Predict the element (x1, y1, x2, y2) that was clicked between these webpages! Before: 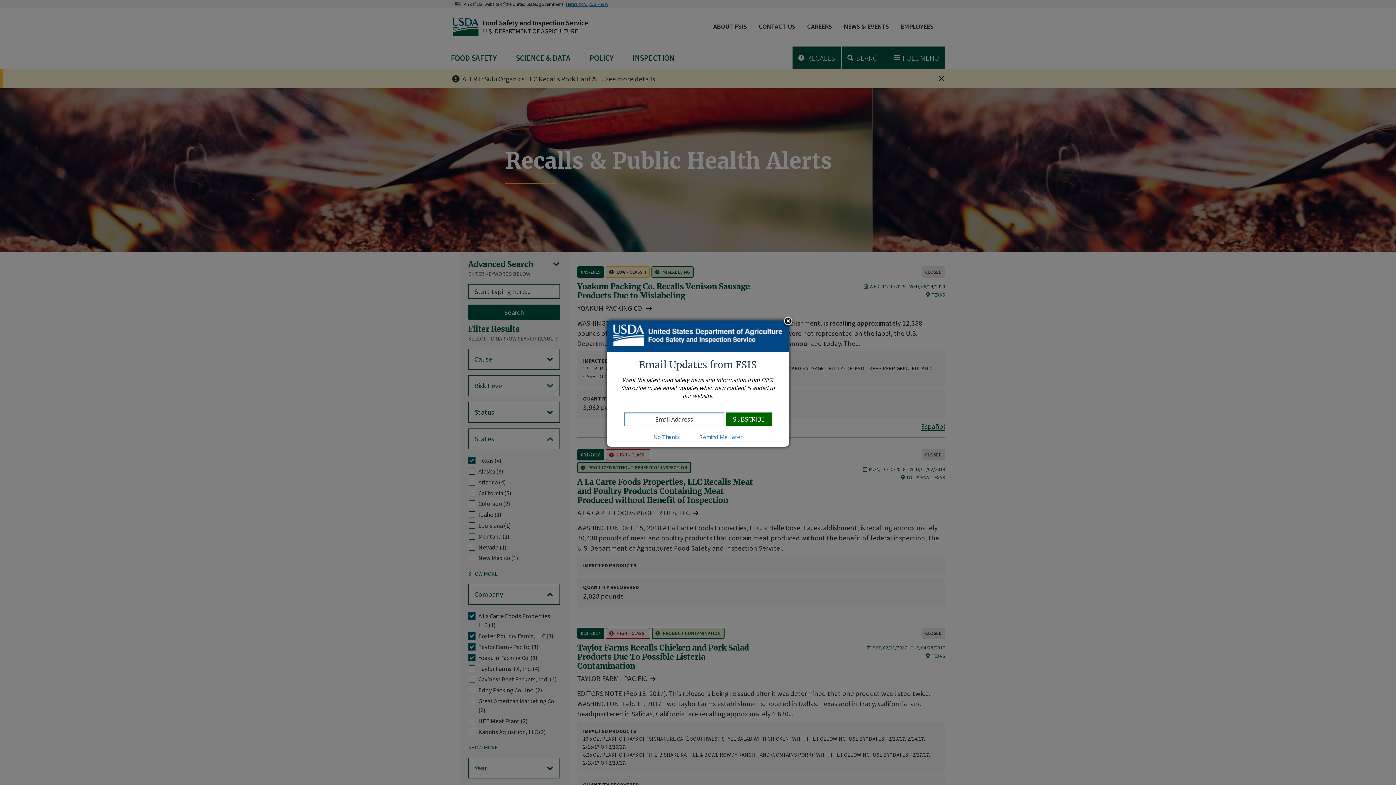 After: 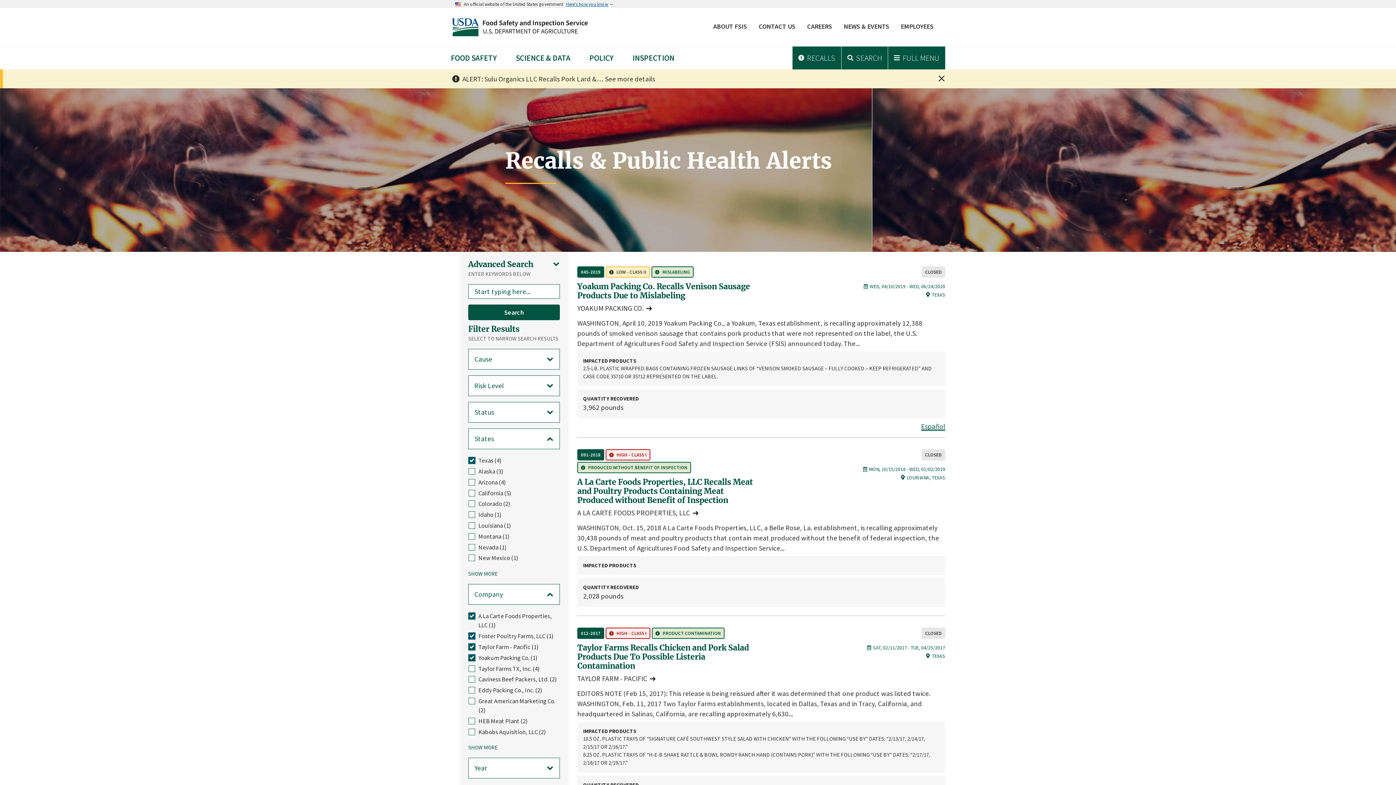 Action: bbox: (782, 316, 793, 327)